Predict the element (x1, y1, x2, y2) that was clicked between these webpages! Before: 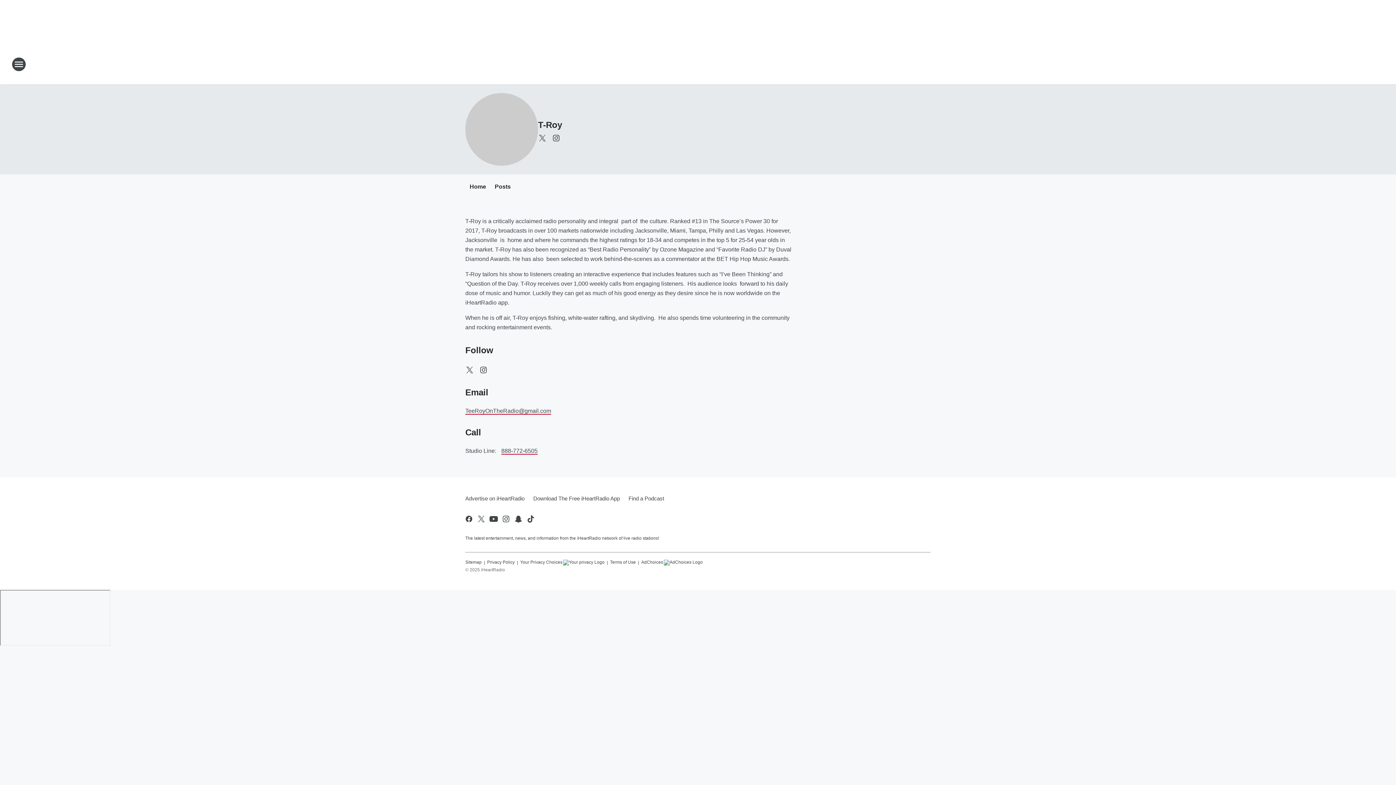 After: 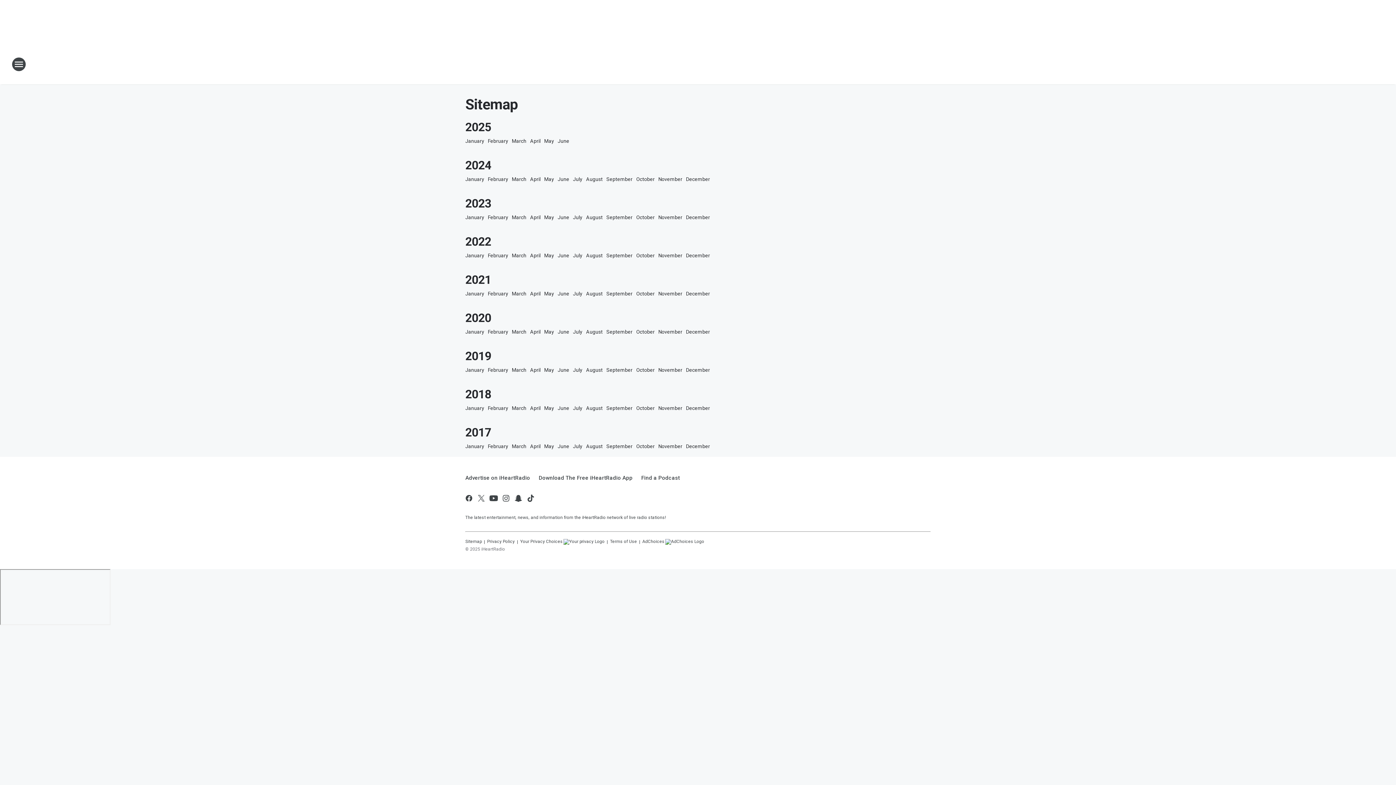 Action: bbox: (465, 556, 481, 565) label: Sitemap